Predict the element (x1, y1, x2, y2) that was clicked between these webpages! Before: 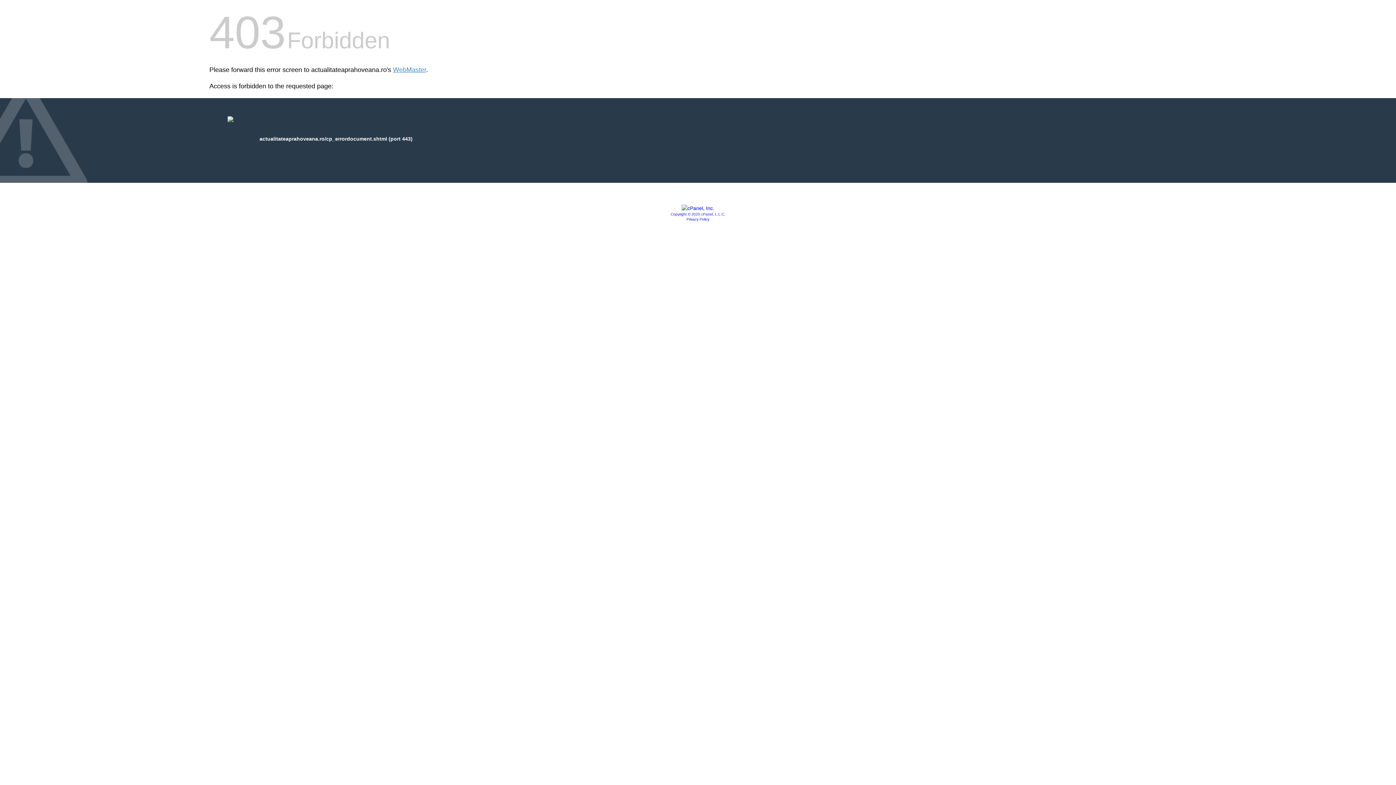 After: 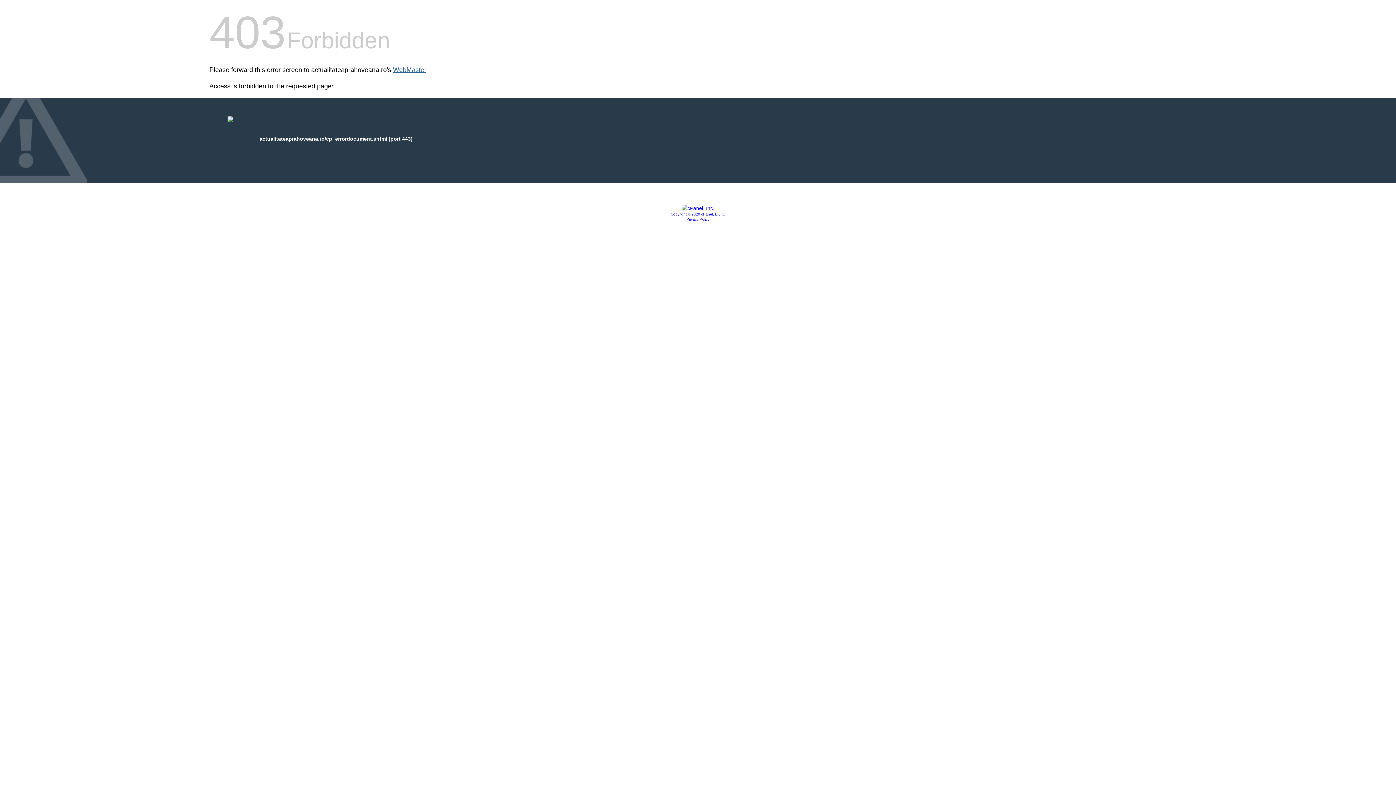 Action: bbox: (393, 66, 426, 73) label: WebMaster